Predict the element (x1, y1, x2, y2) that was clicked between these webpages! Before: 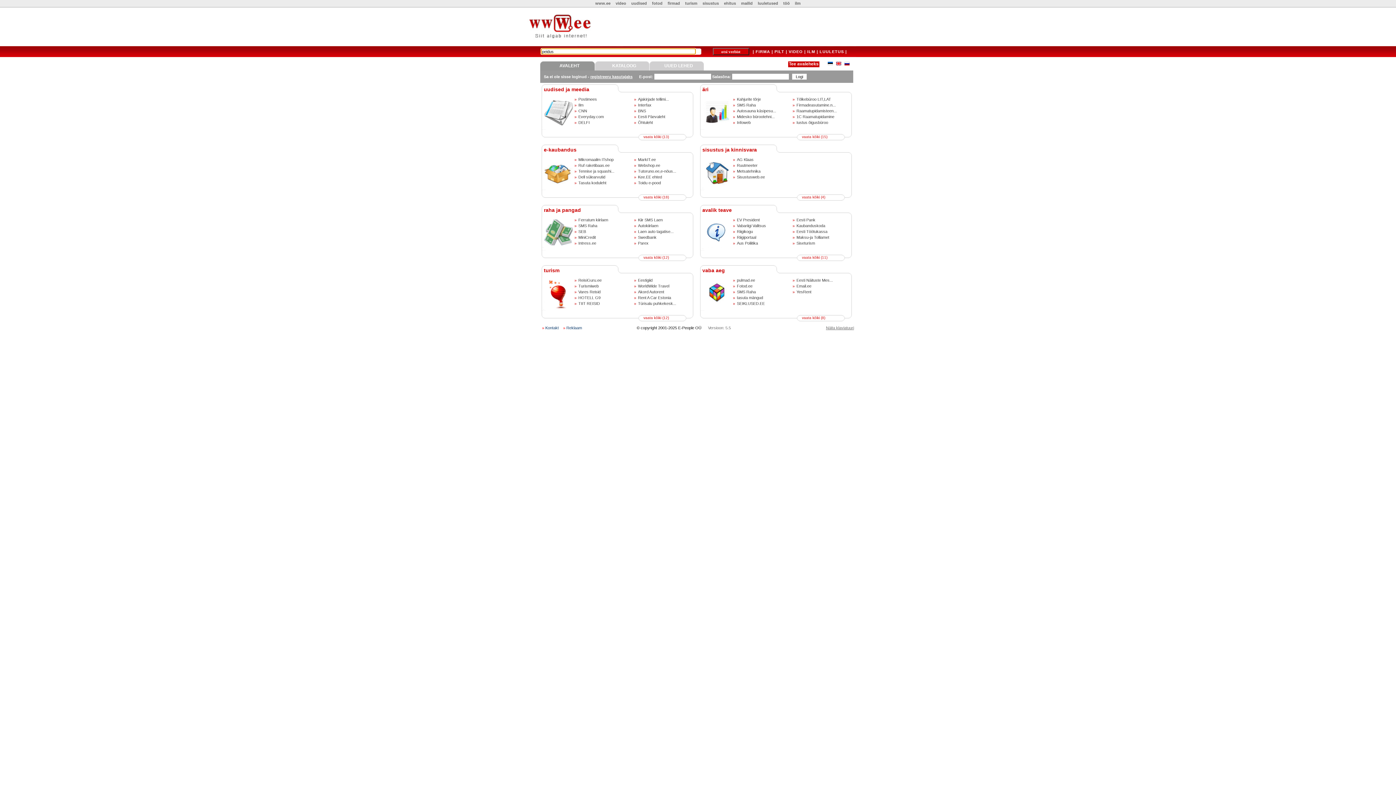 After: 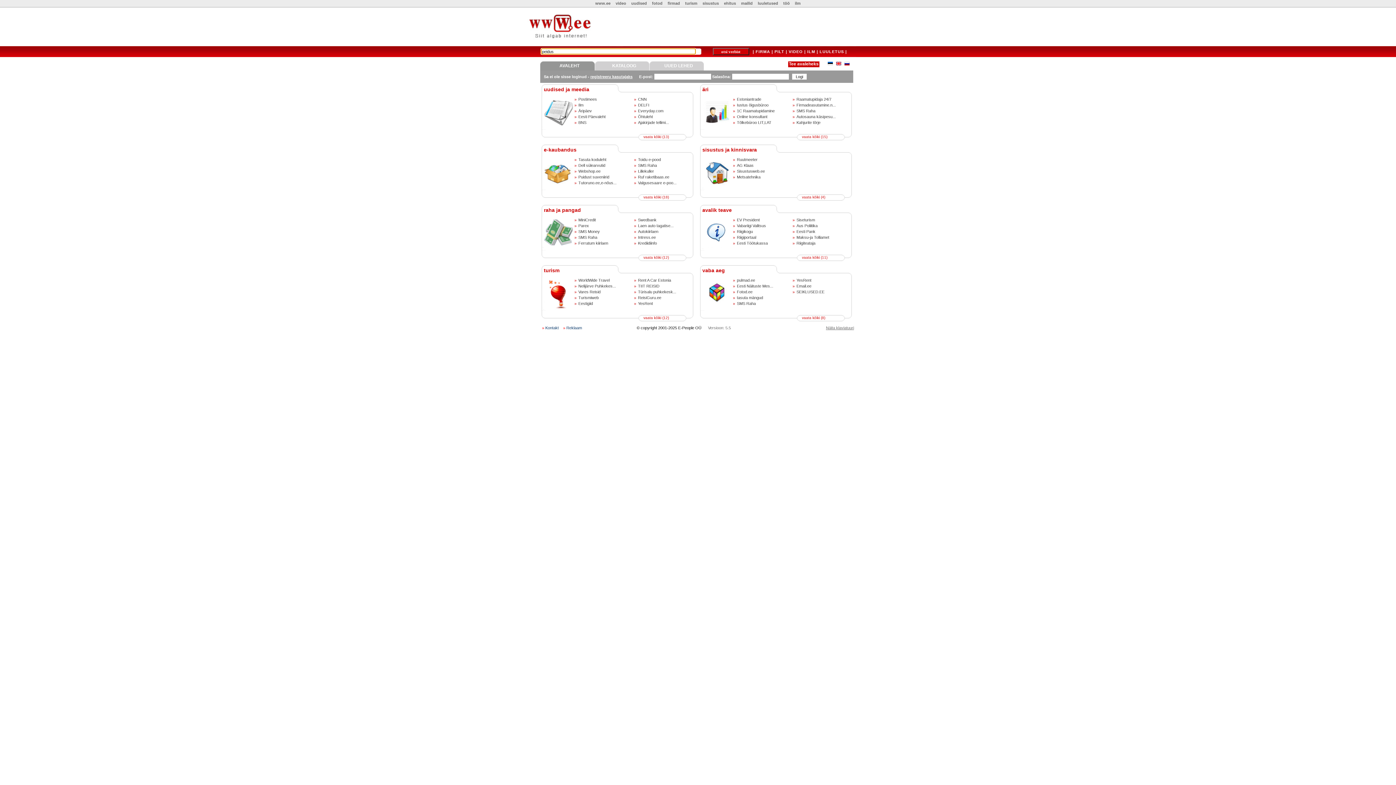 Action: bbox: (774, 49, 784, 53) label: PILT